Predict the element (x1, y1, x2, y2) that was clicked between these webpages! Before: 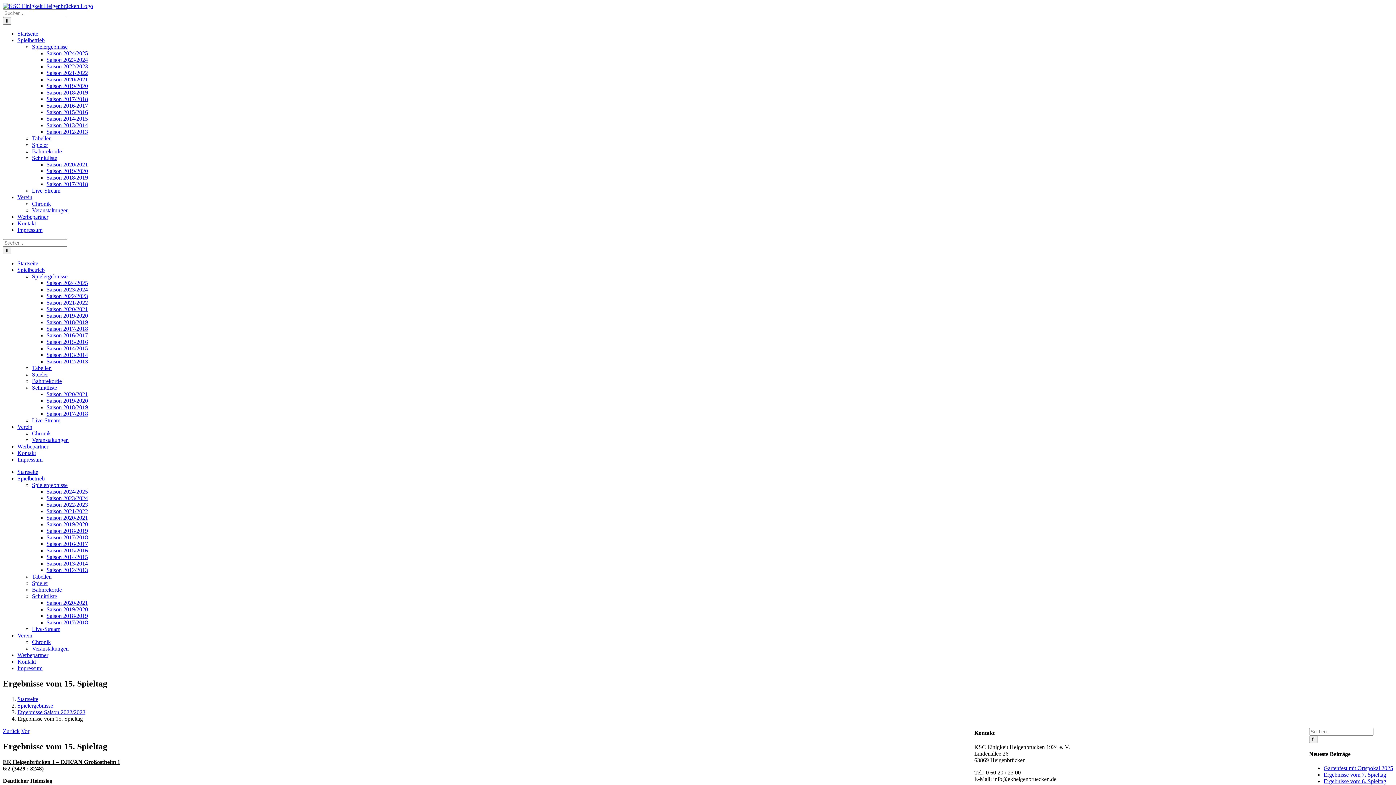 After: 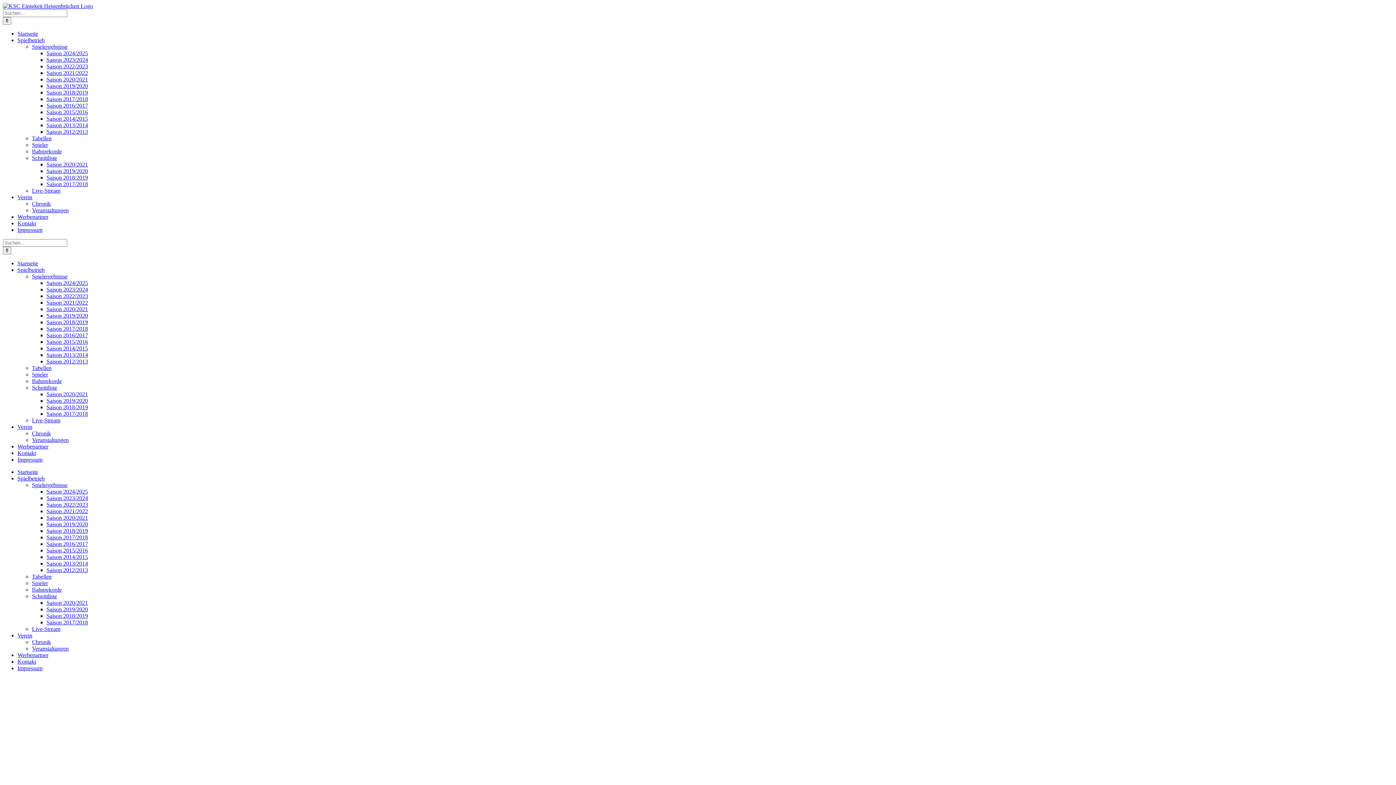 Action: bbox: (2, 2, 93, 9)